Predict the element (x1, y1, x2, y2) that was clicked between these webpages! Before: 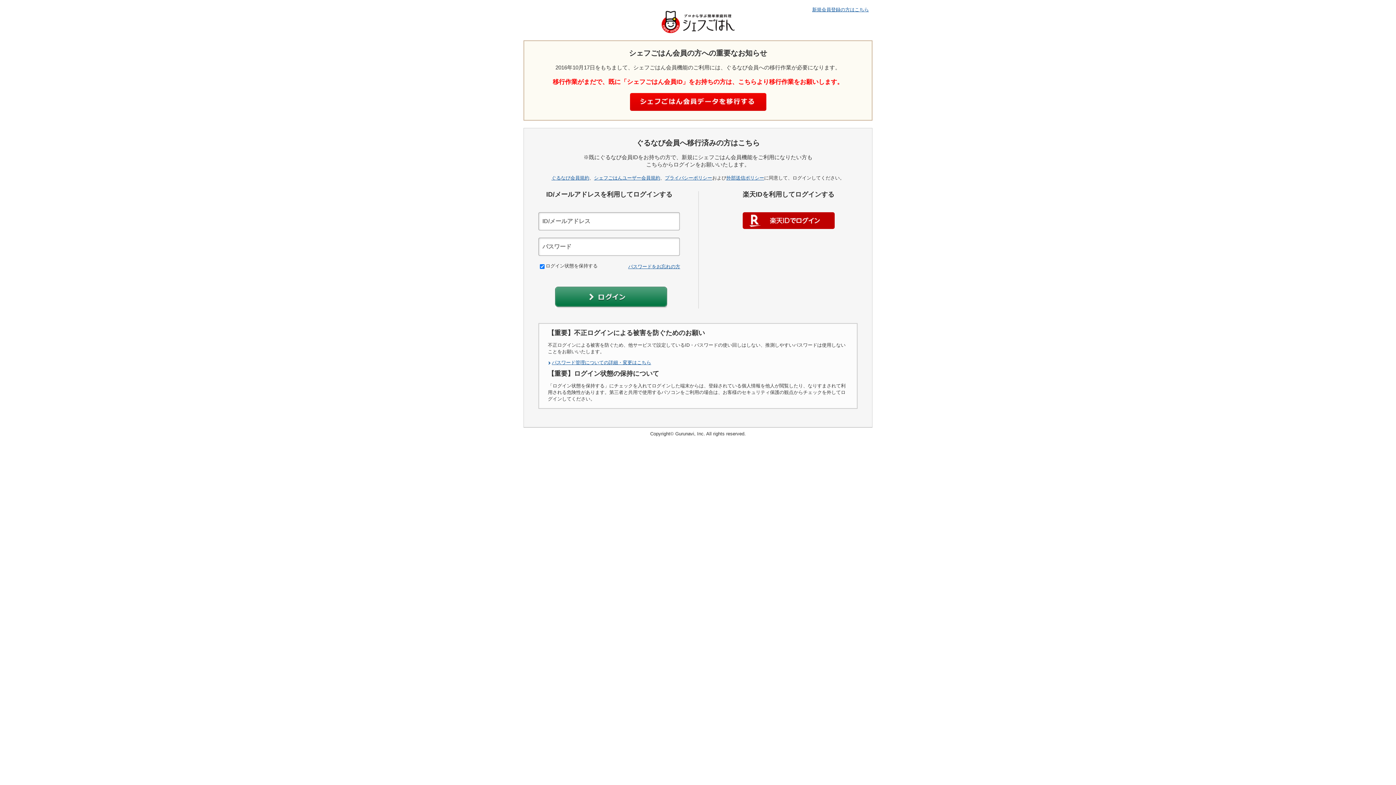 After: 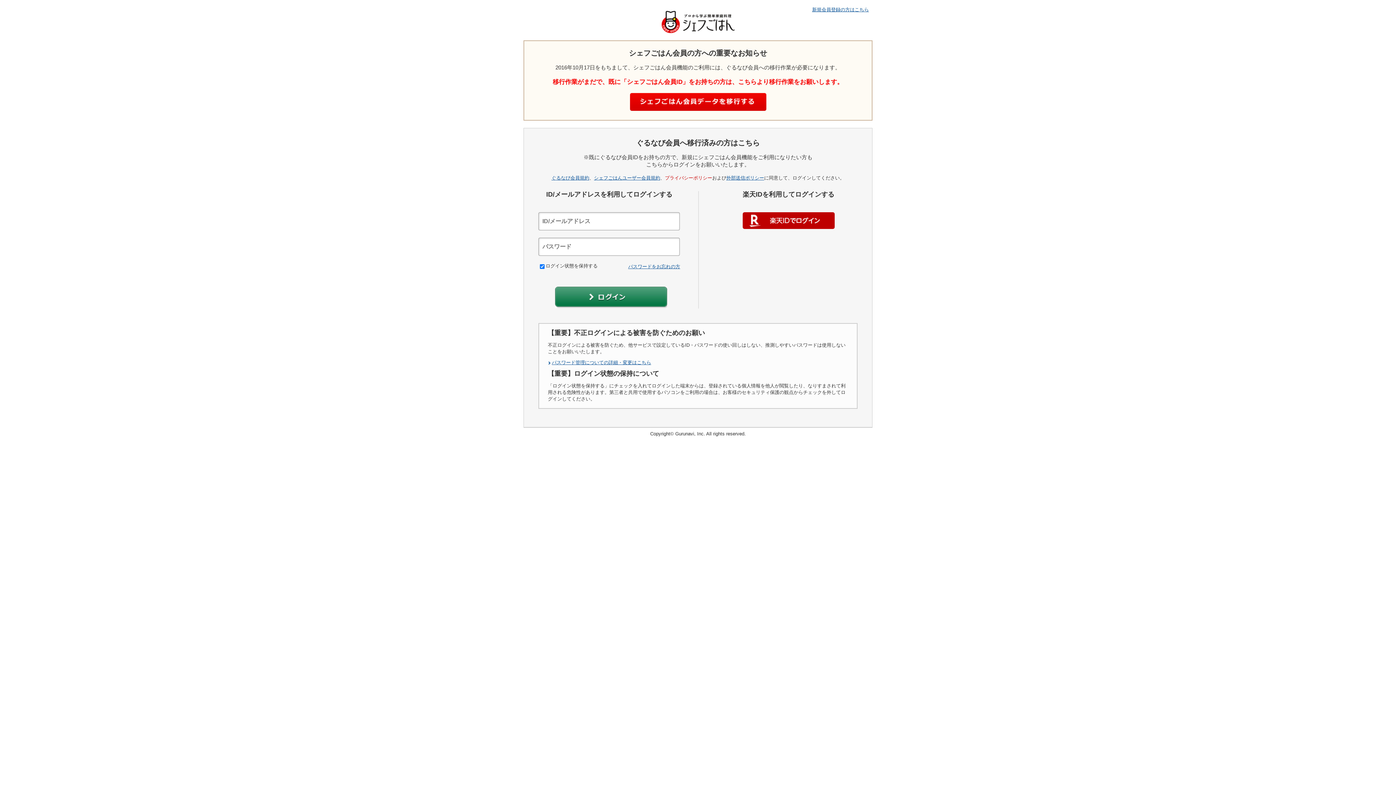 Action: label: プライバシーポリシー bbox: (665, 175, 712, 180)